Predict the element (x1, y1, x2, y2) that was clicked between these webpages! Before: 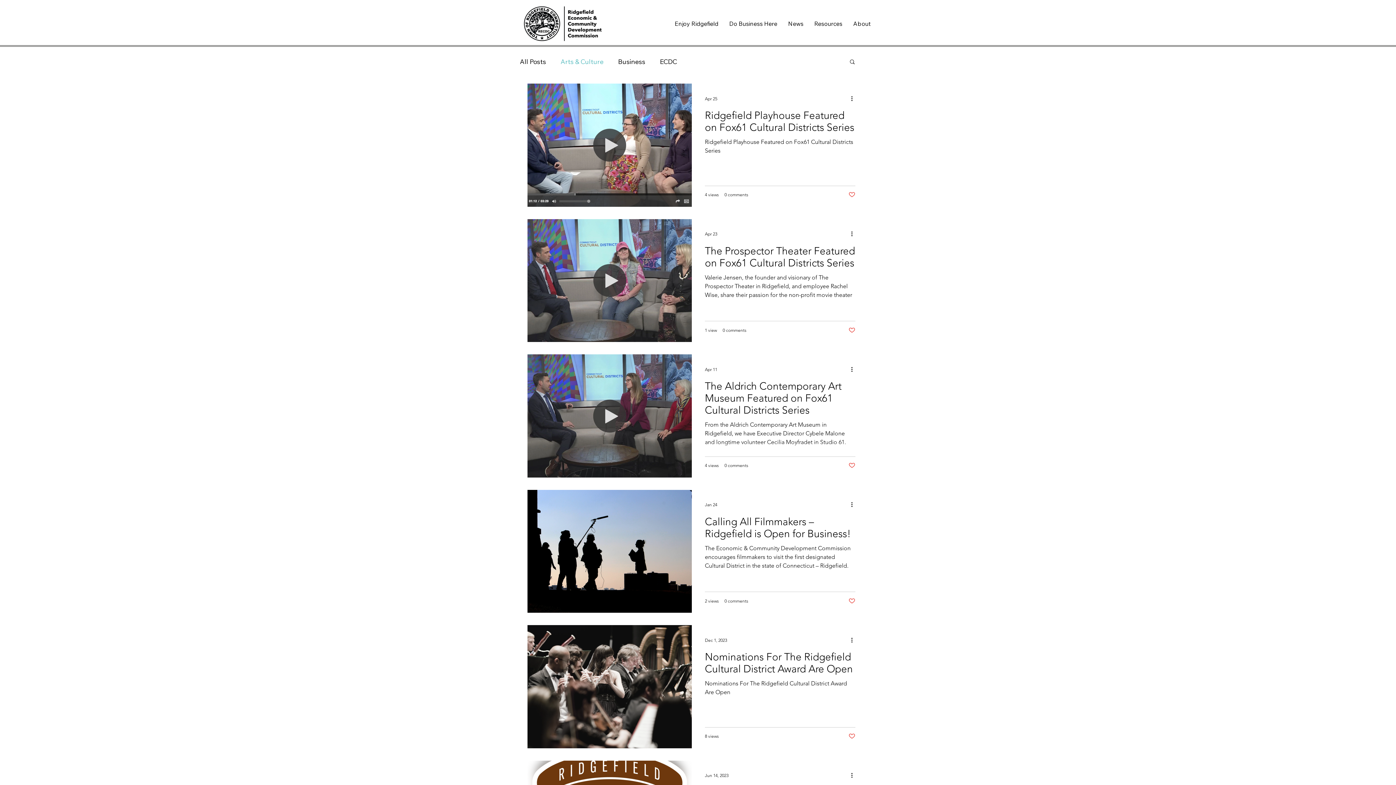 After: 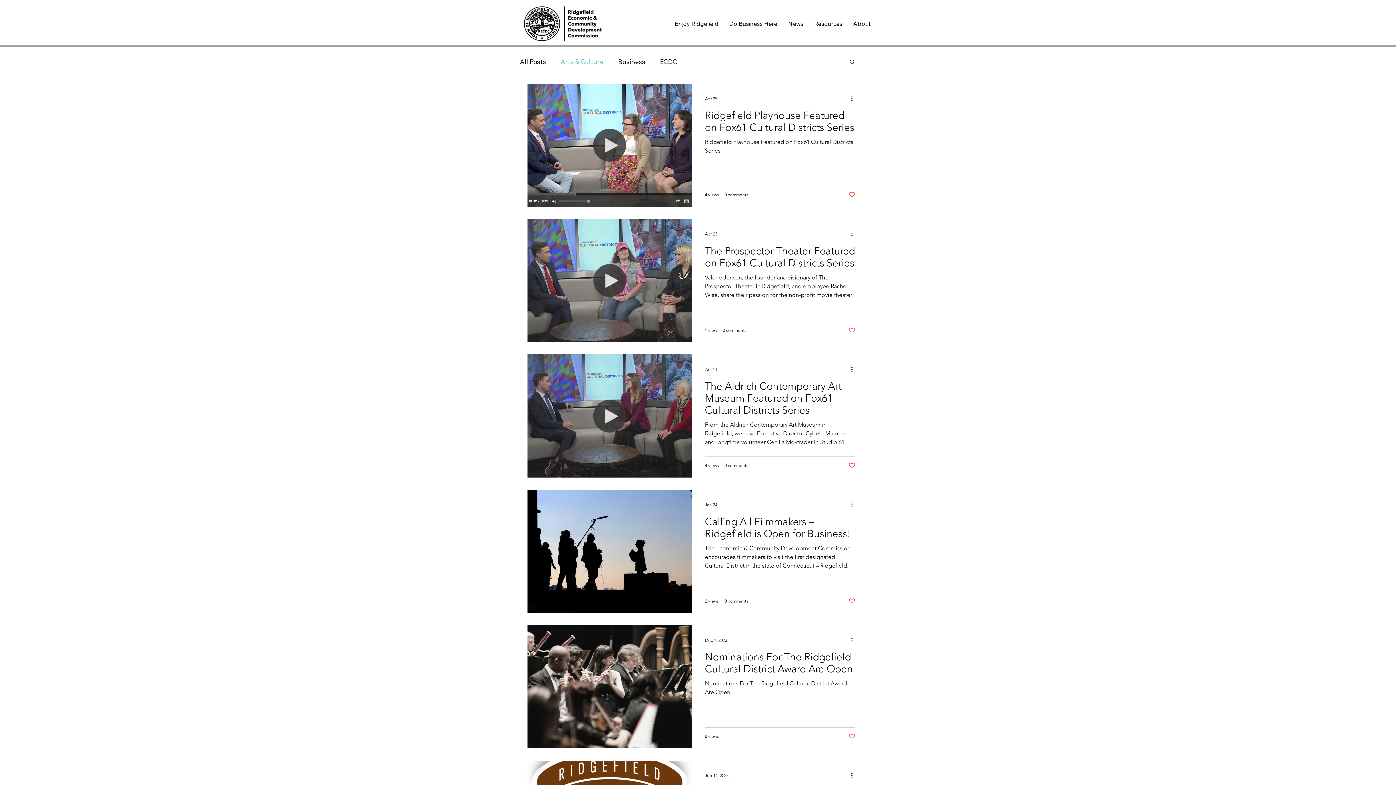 Action: label: More actions bbox: (850, 500, 858, 509)